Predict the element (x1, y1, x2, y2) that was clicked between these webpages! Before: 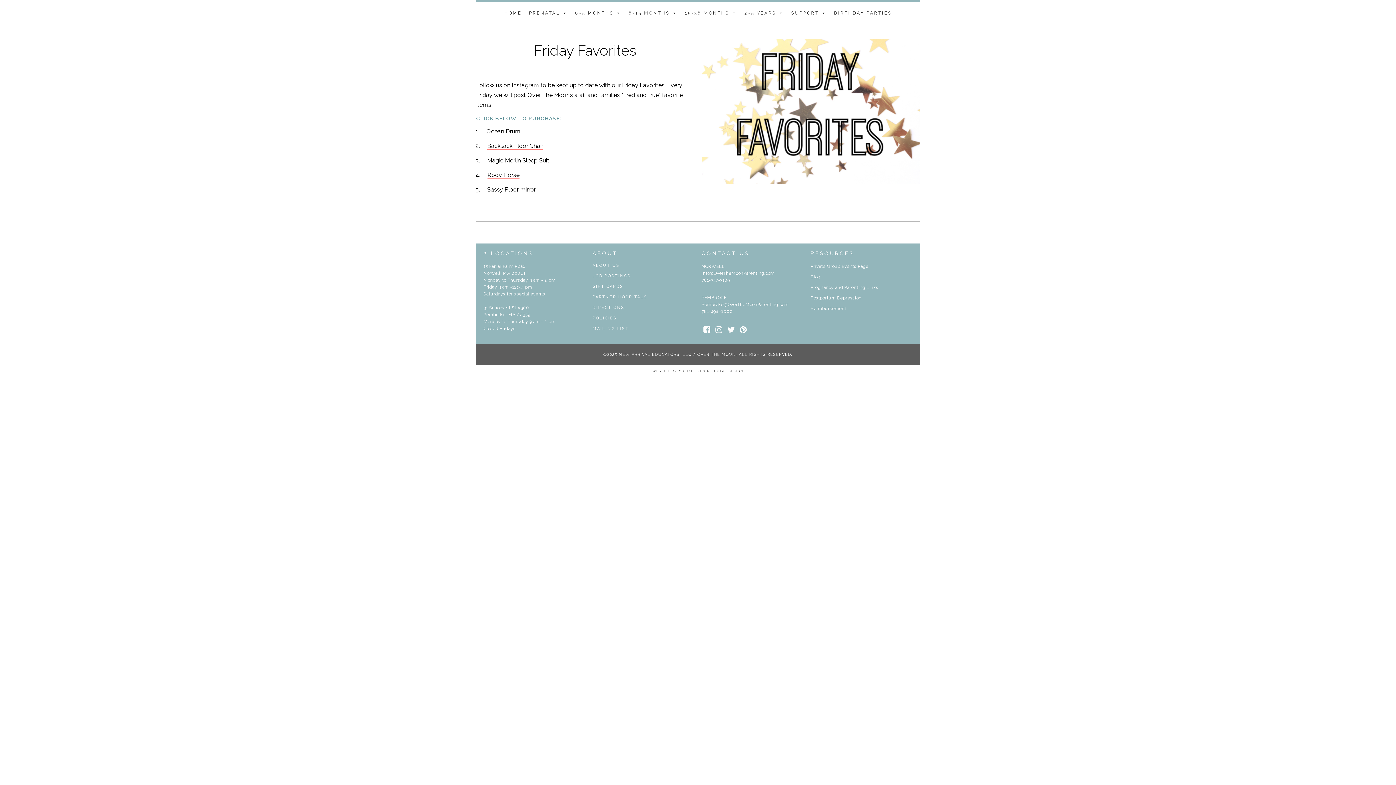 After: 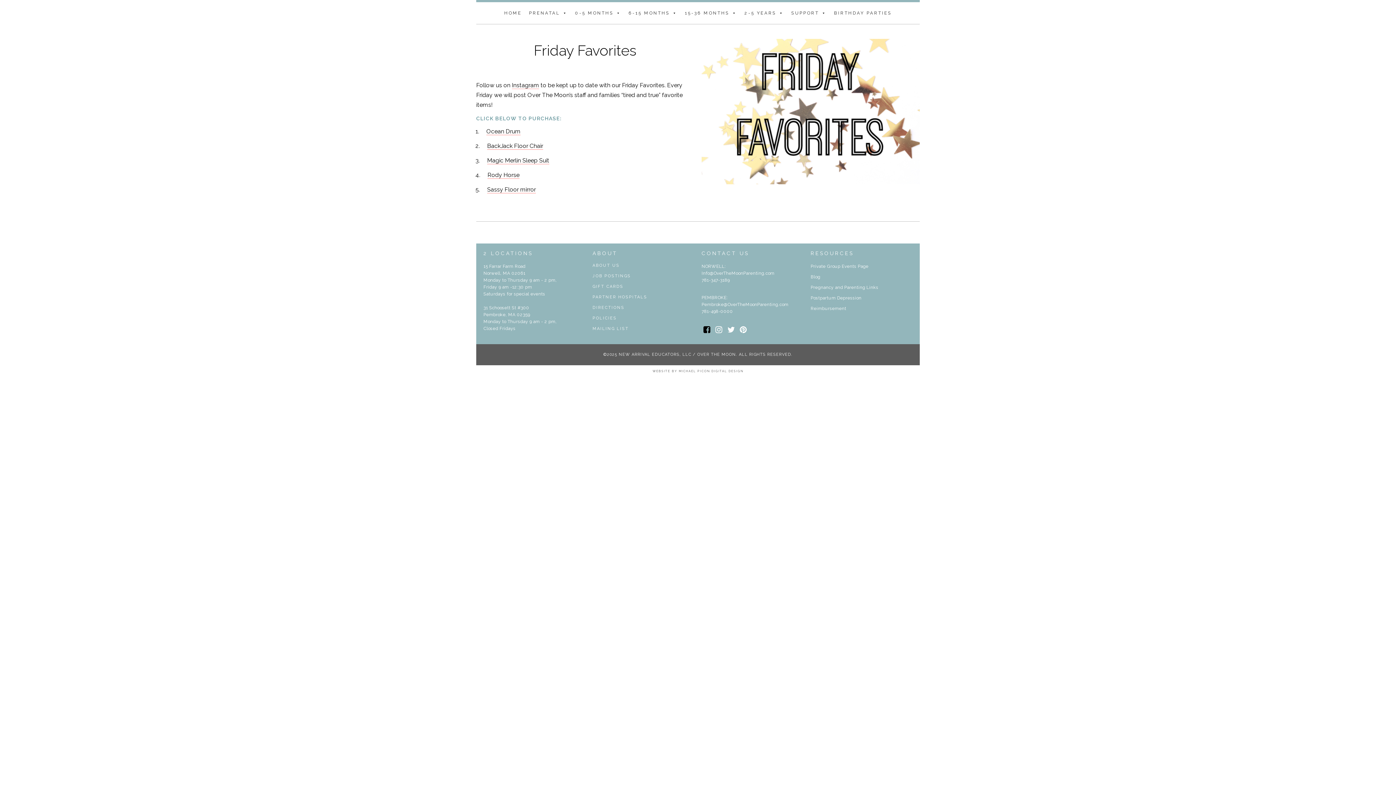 Action: label:   bbox: (701, 327, 713, 334)